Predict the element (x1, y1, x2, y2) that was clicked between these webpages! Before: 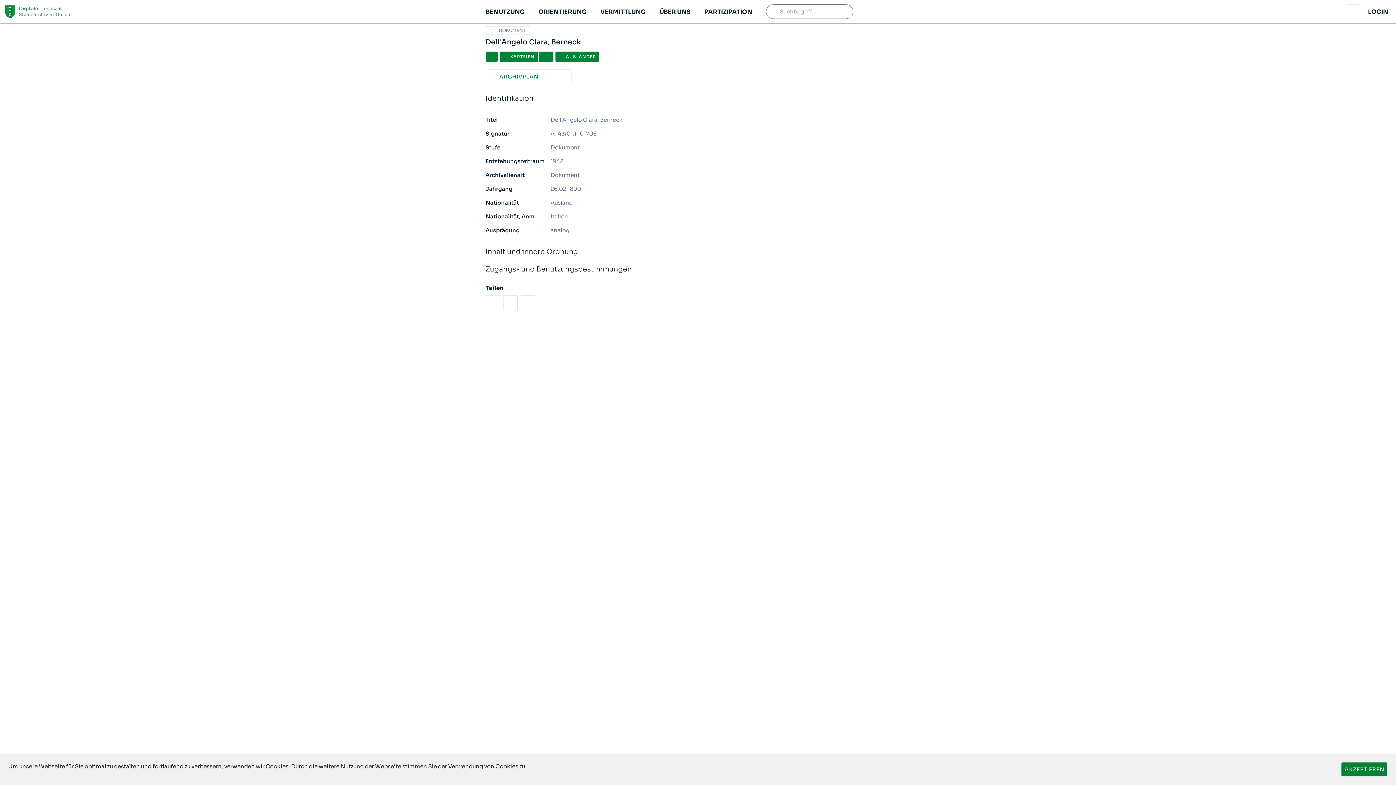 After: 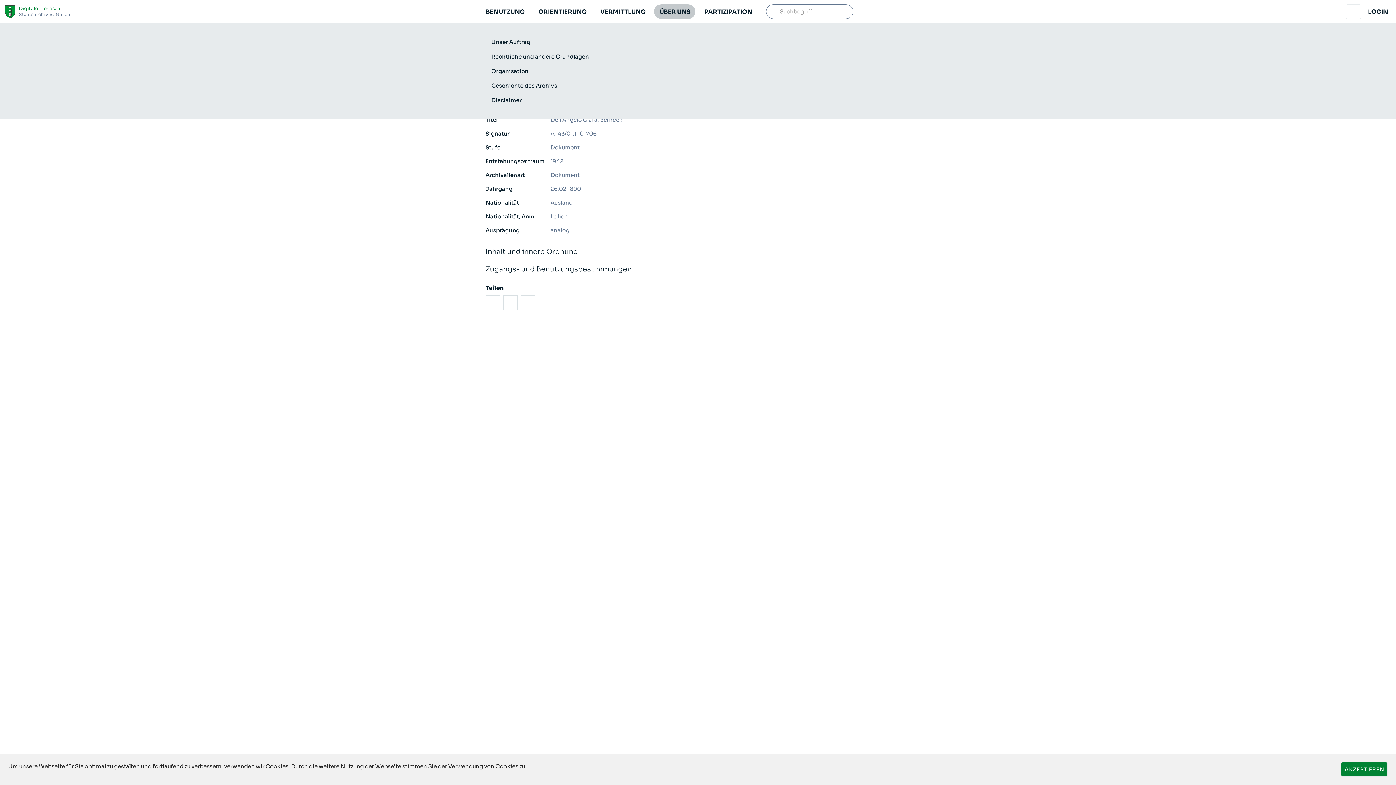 Action: label: ÜBER UNS bbox: (654, 4, 695, 18)